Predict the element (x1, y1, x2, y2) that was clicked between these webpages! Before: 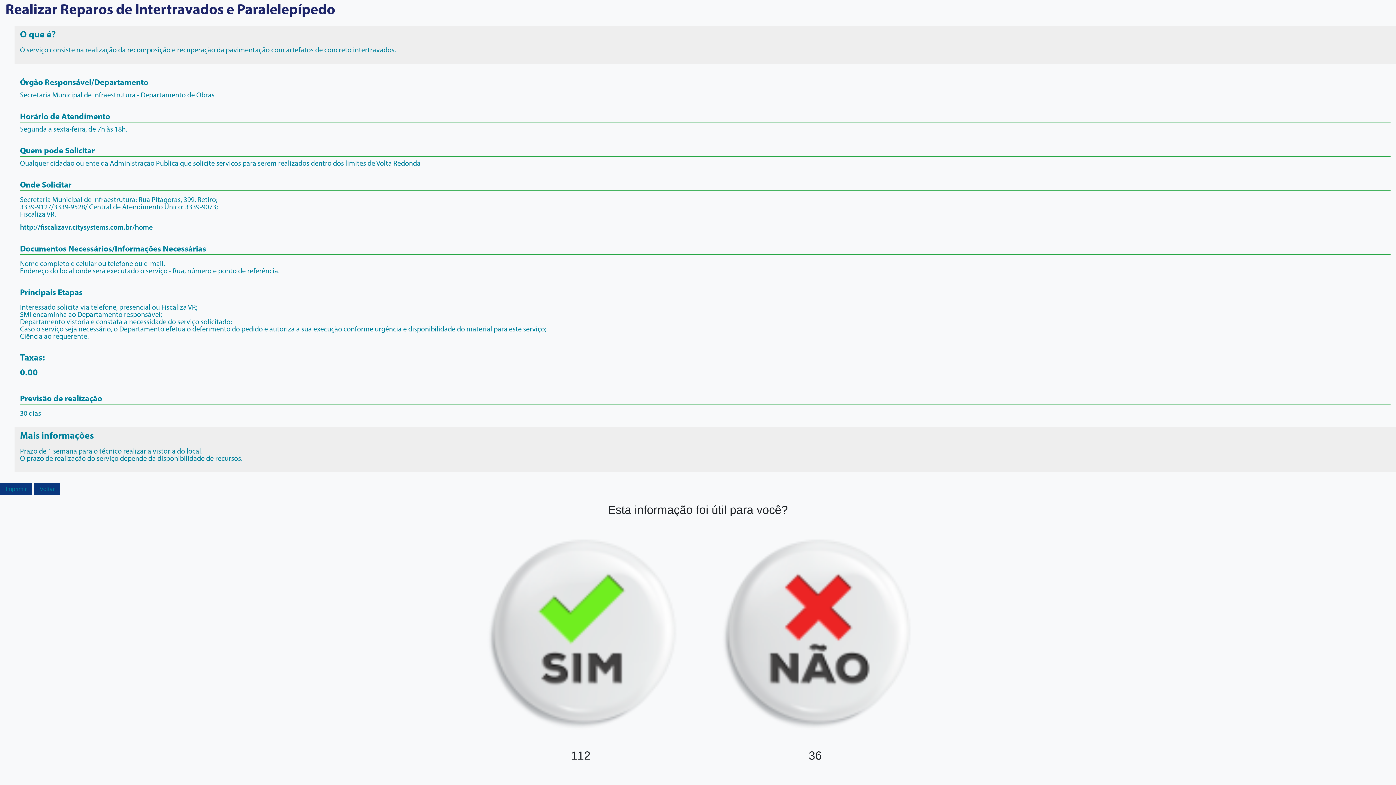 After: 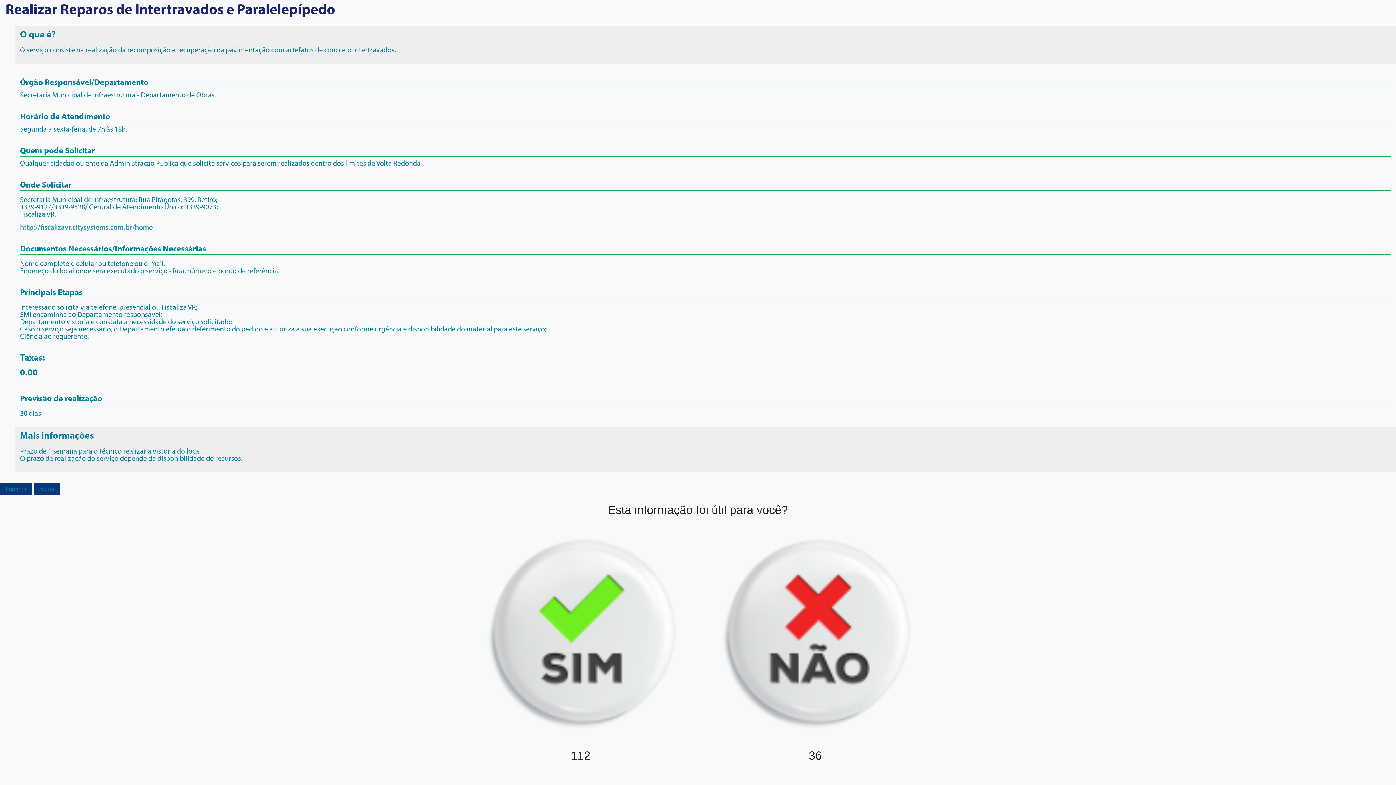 Action: label: http://fiscalizavr.citysystems.com.br/home bbox: (20, 224, 152, 231)